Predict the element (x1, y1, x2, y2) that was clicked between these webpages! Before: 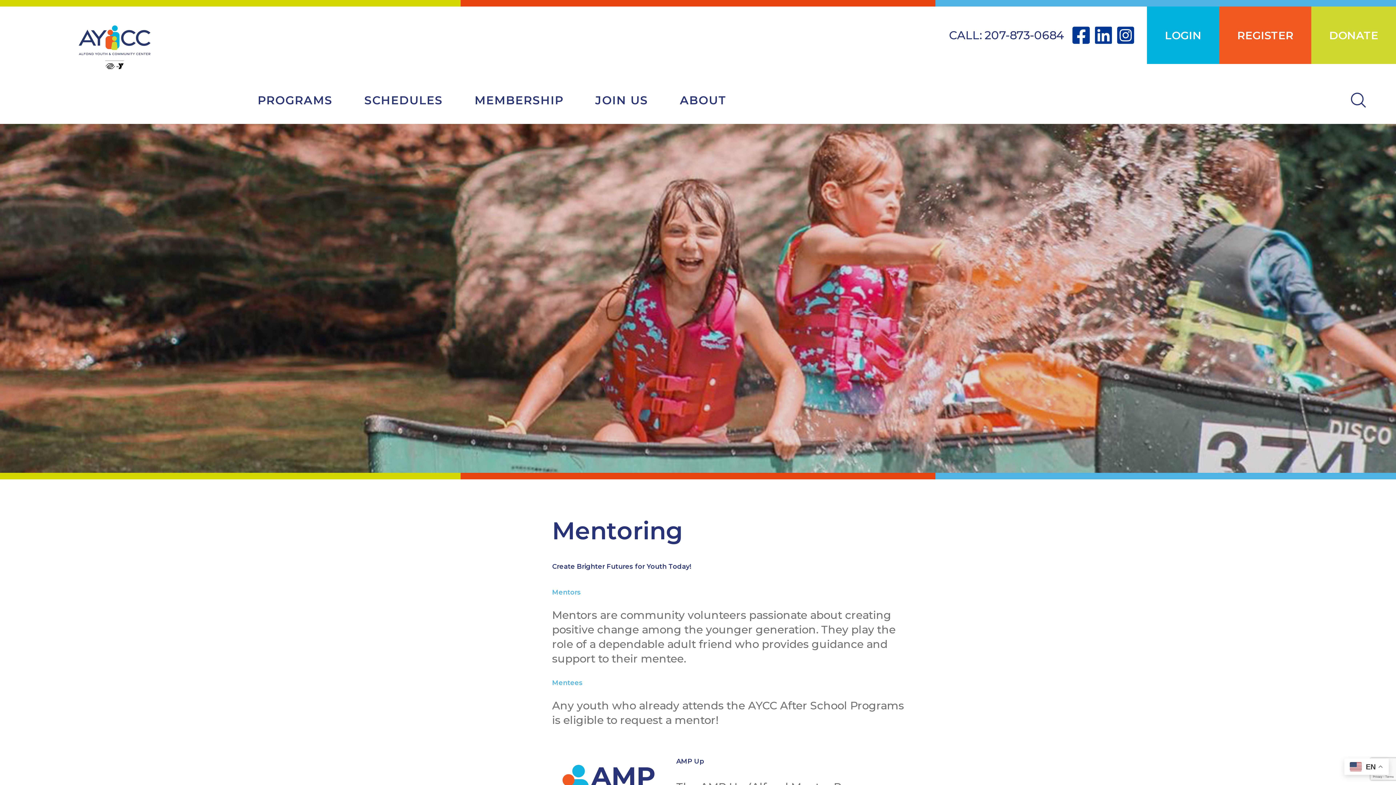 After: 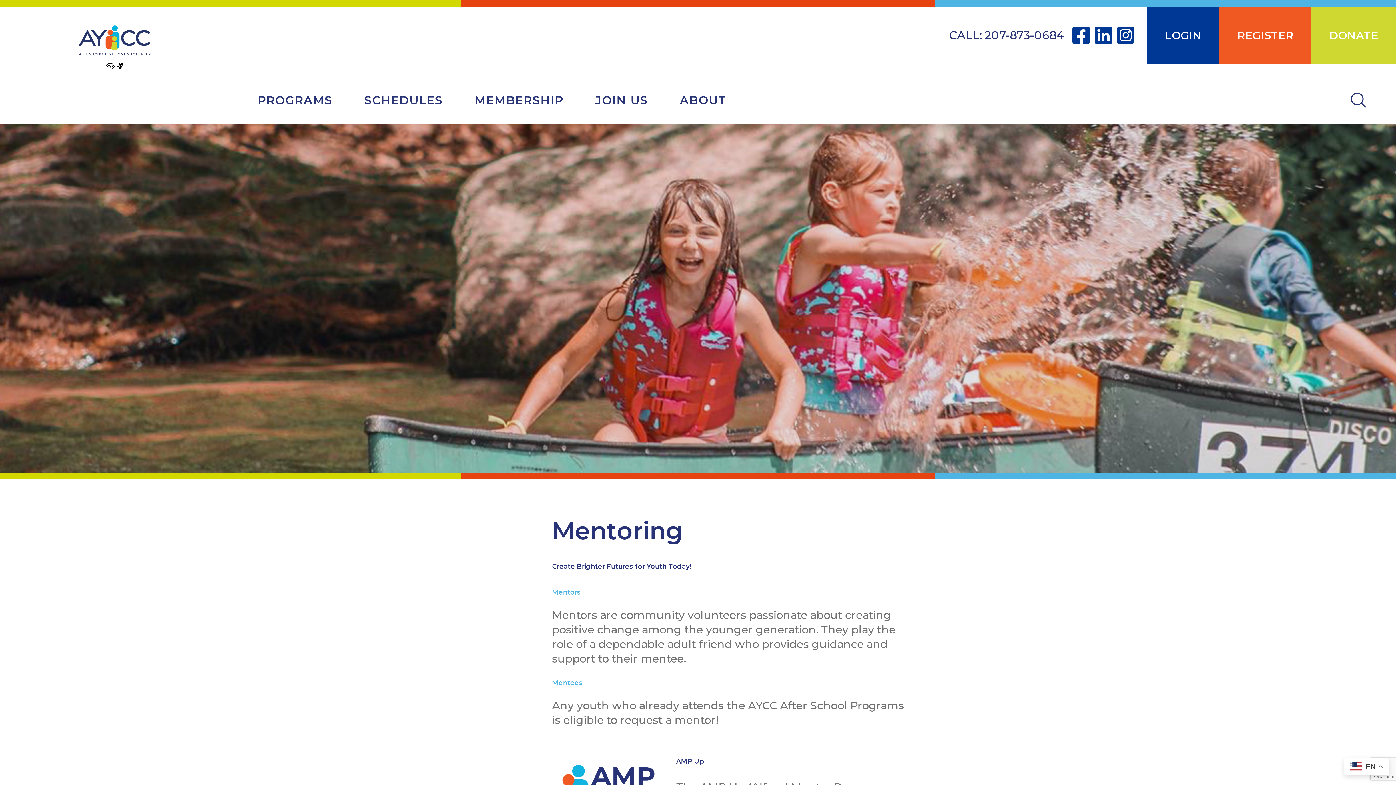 Action: label: LOGIN bbox: (1147, 6, 1219, 64)